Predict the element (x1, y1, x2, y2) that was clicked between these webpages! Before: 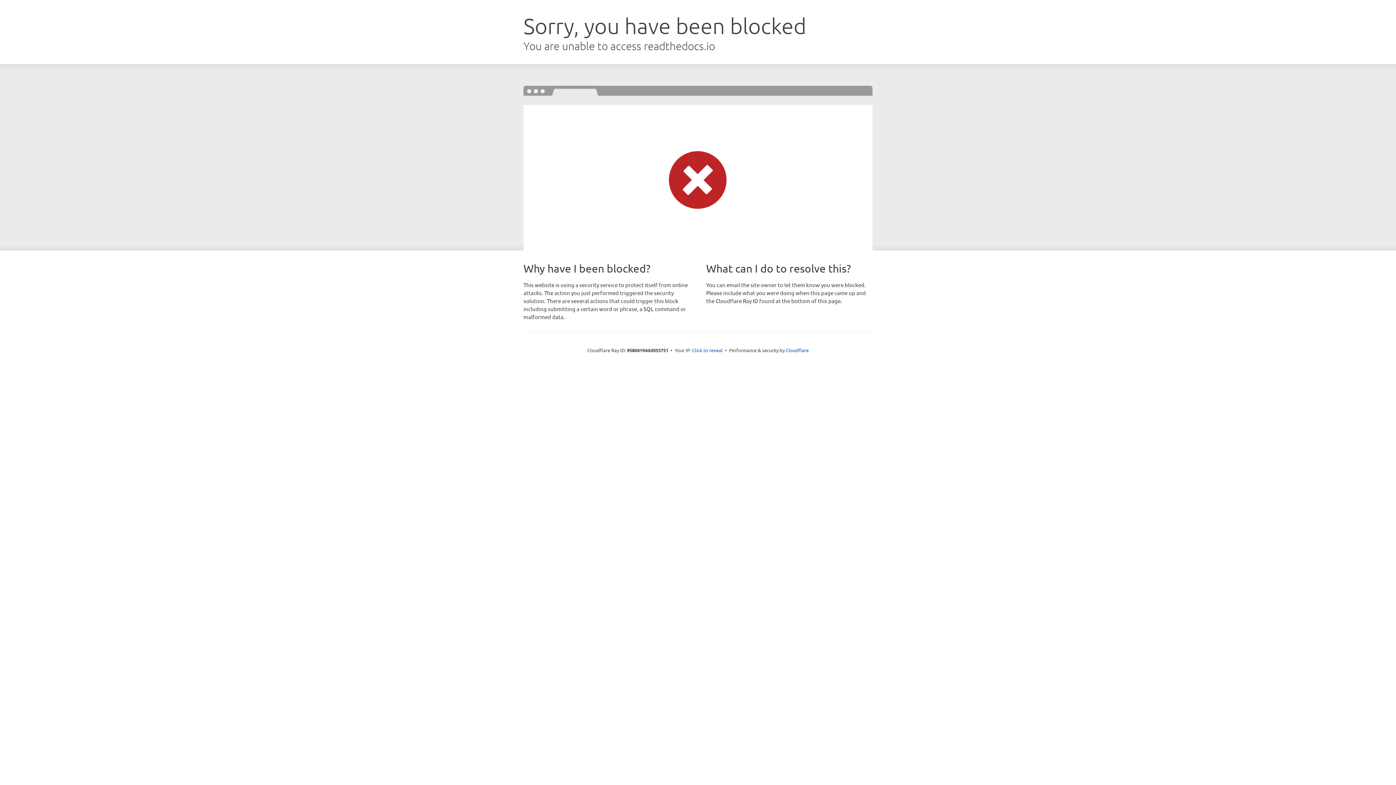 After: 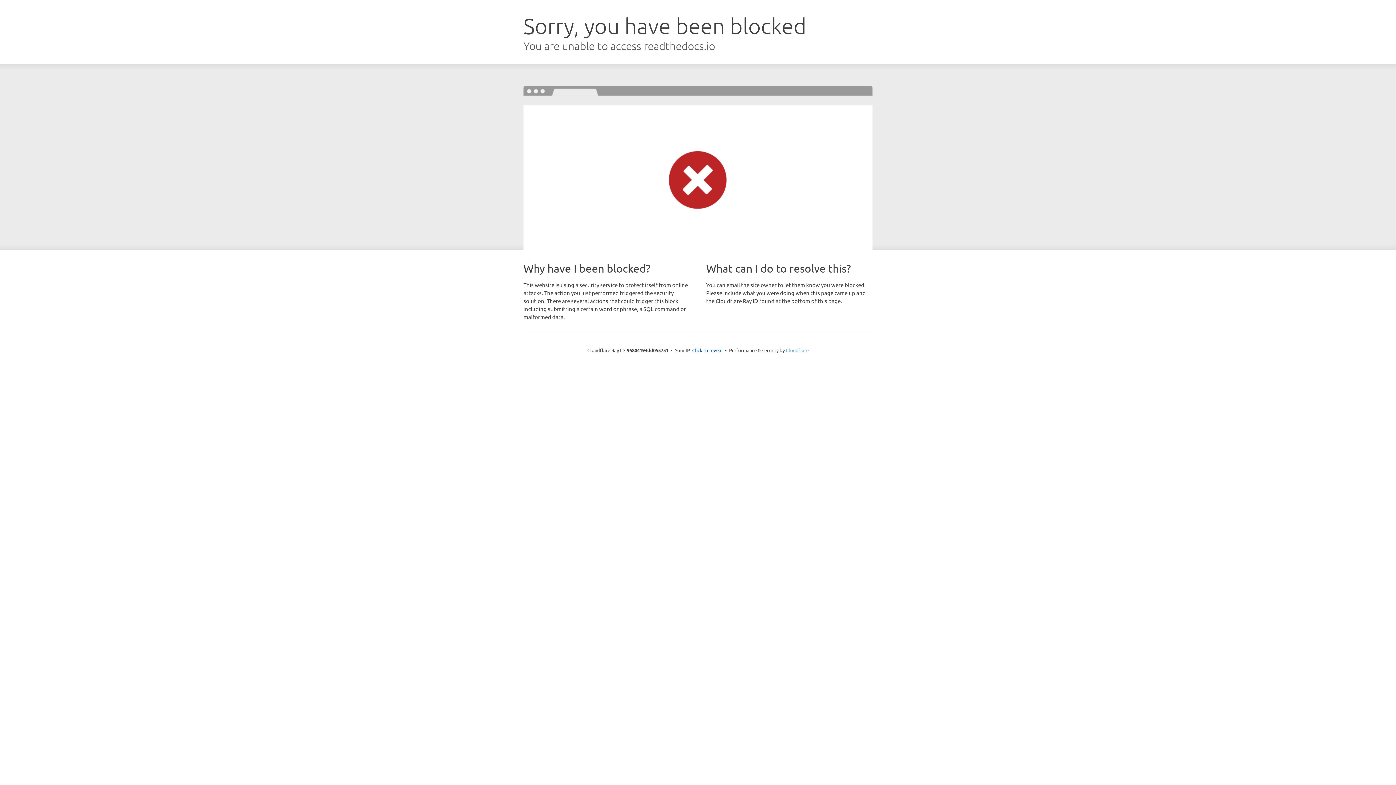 Action: bbox: (786, 347, 808, 353) label: Cloudflare